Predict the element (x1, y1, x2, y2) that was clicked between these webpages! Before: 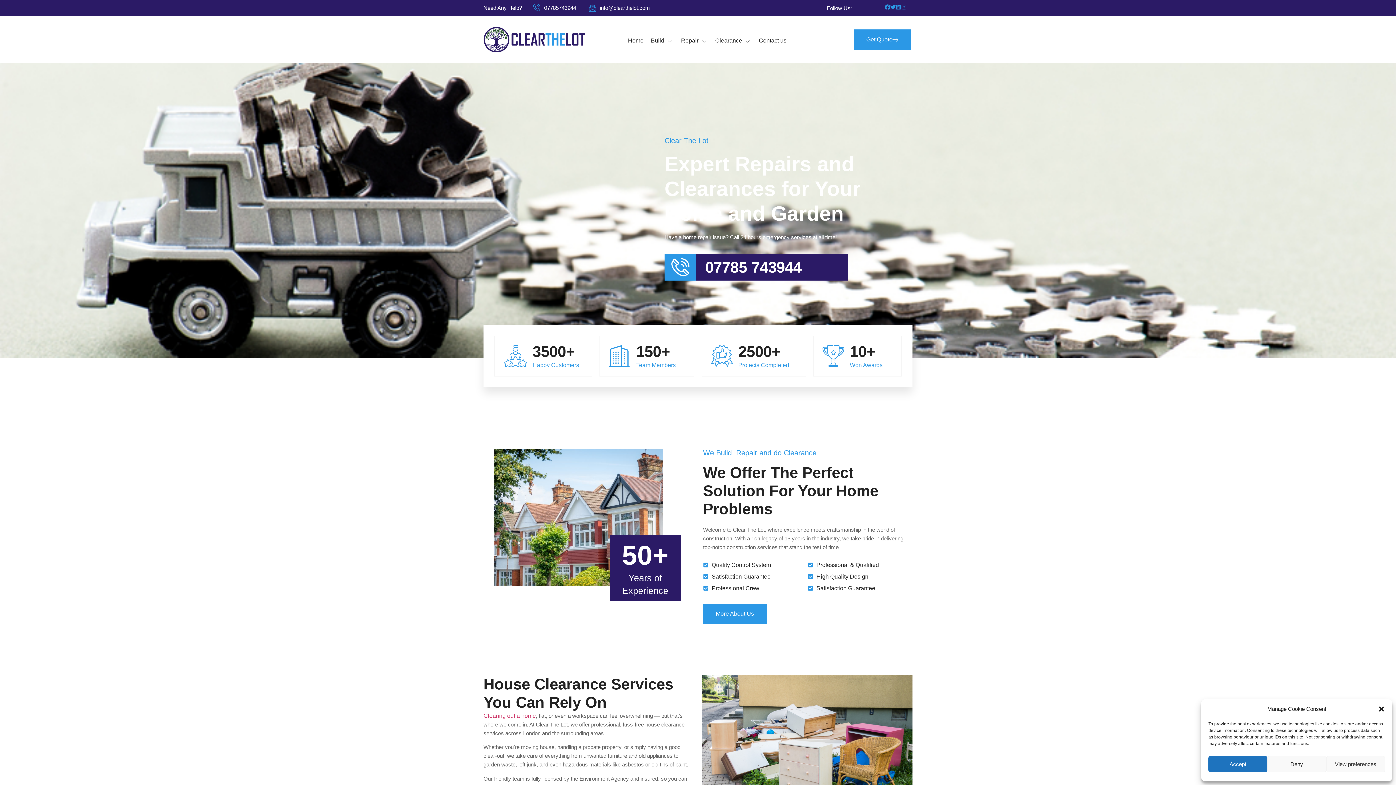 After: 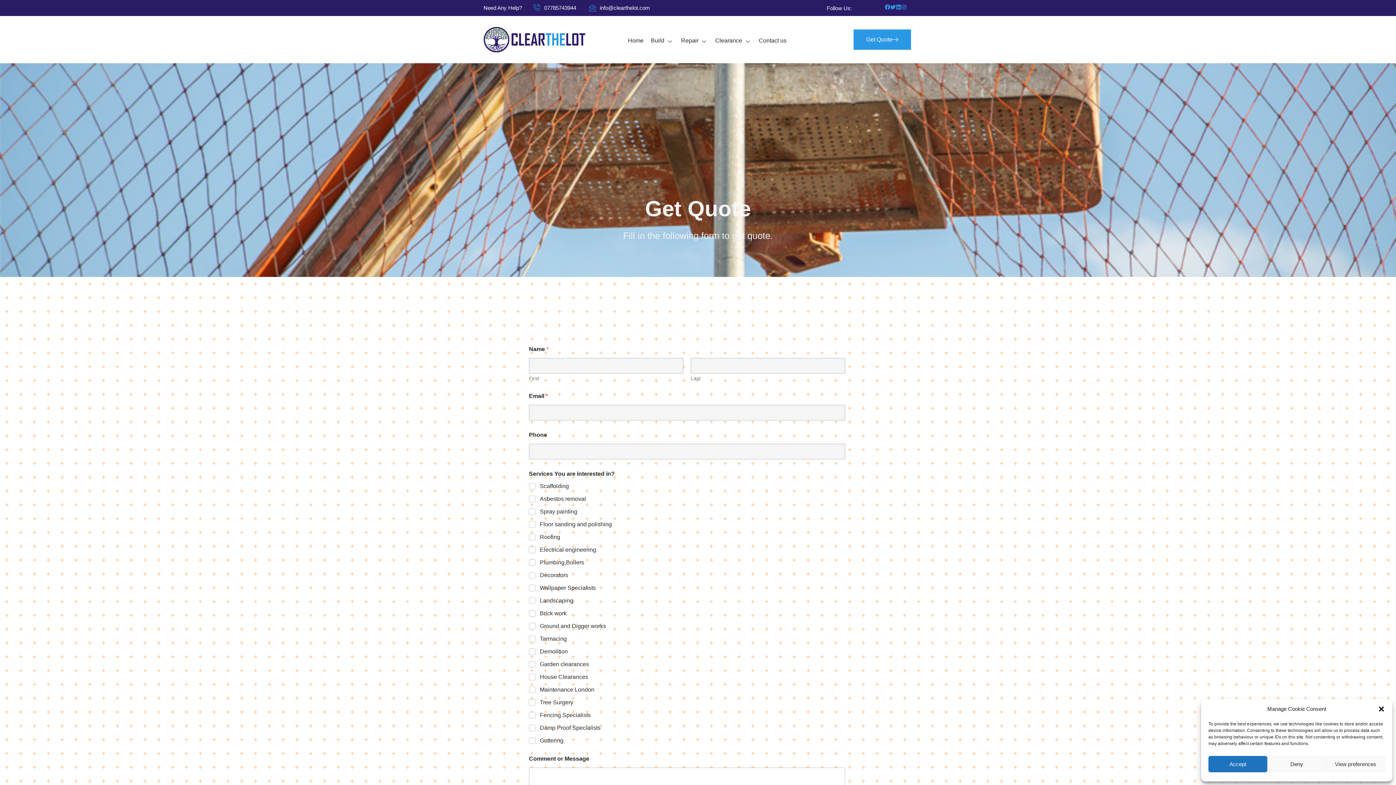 Action: bbox: (853, 29, 911, 49) label: Get Quote